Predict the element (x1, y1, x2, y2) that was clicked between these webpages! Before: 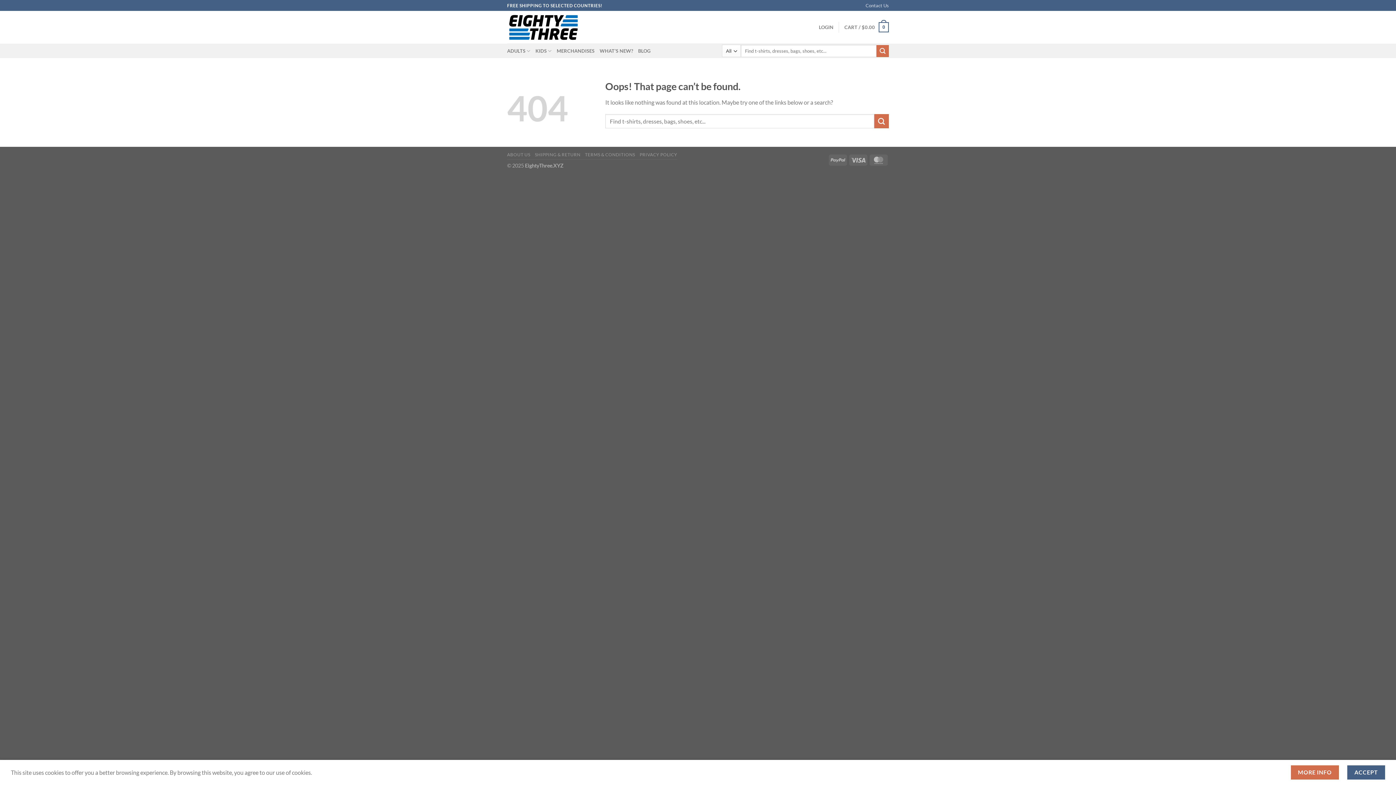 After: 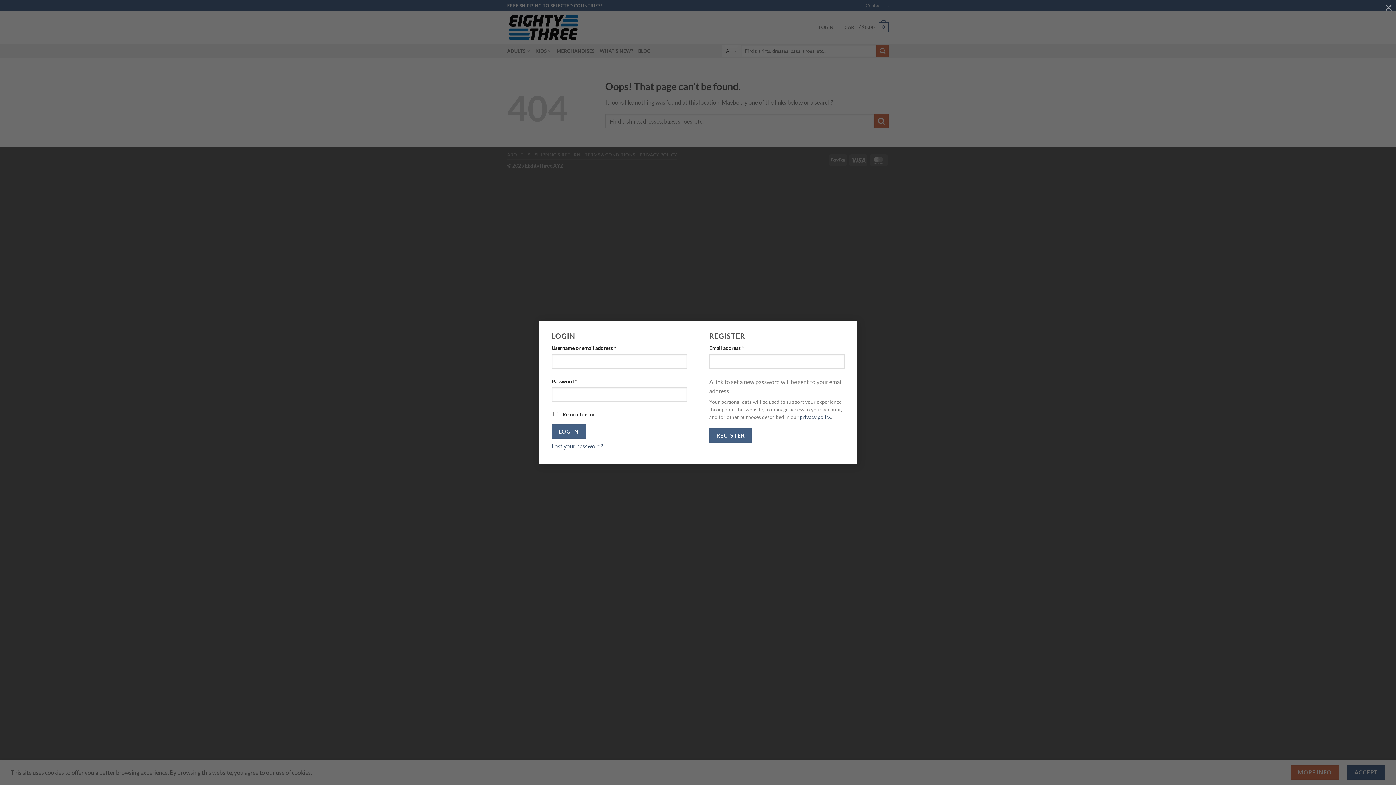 Action: bbox: (819, 20, 833, 33) label: LOGIN